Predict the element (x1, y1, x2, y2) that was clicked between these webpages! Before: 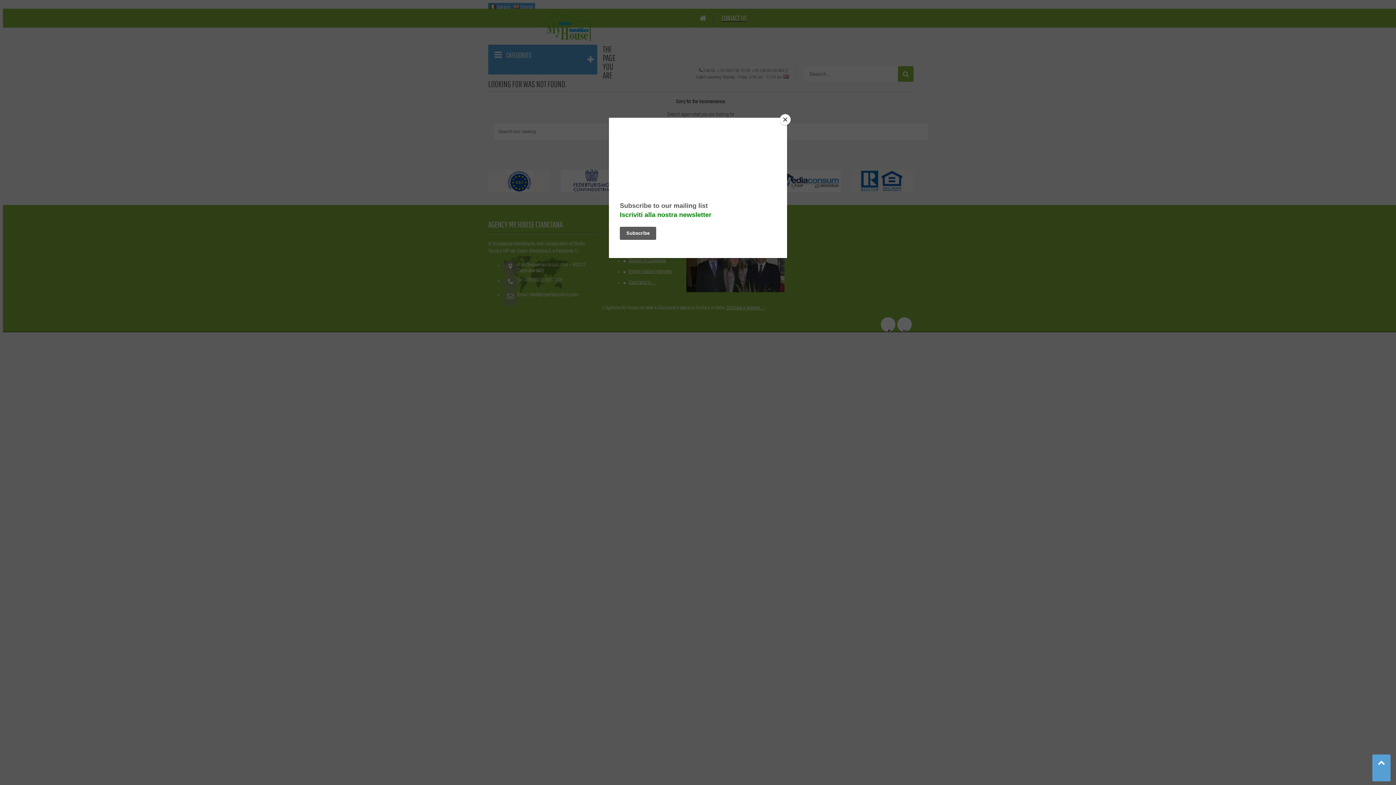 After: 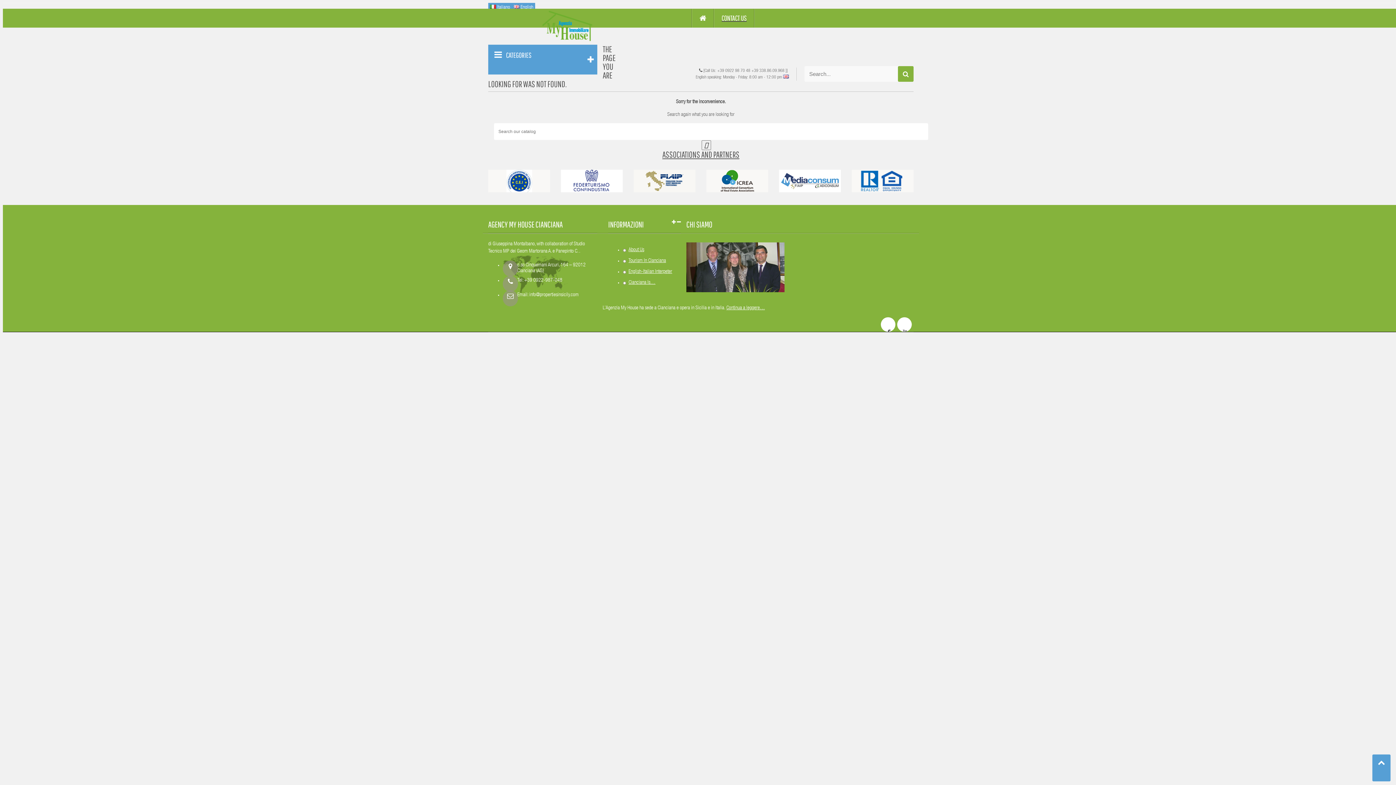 Action: bbox: (780, 114, 790, 125) label: Close